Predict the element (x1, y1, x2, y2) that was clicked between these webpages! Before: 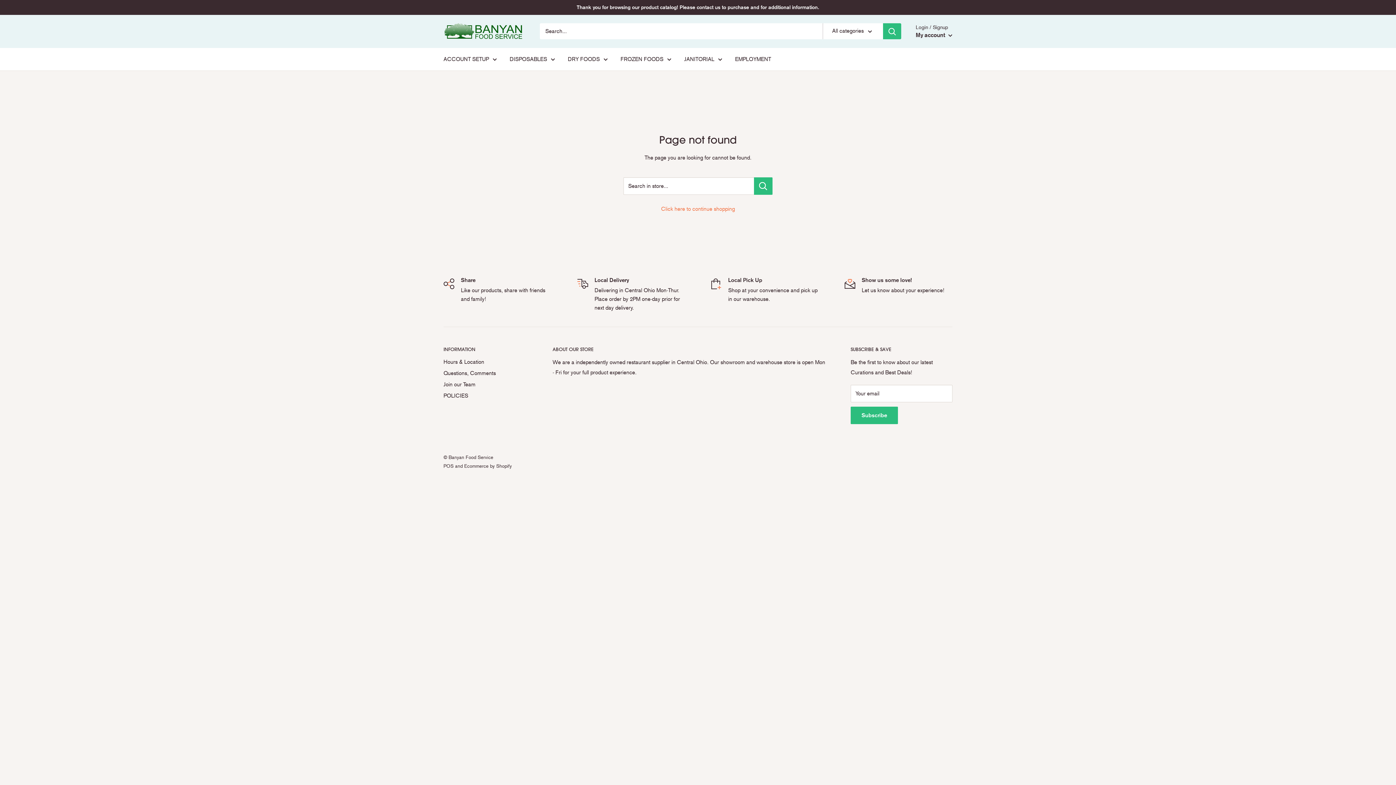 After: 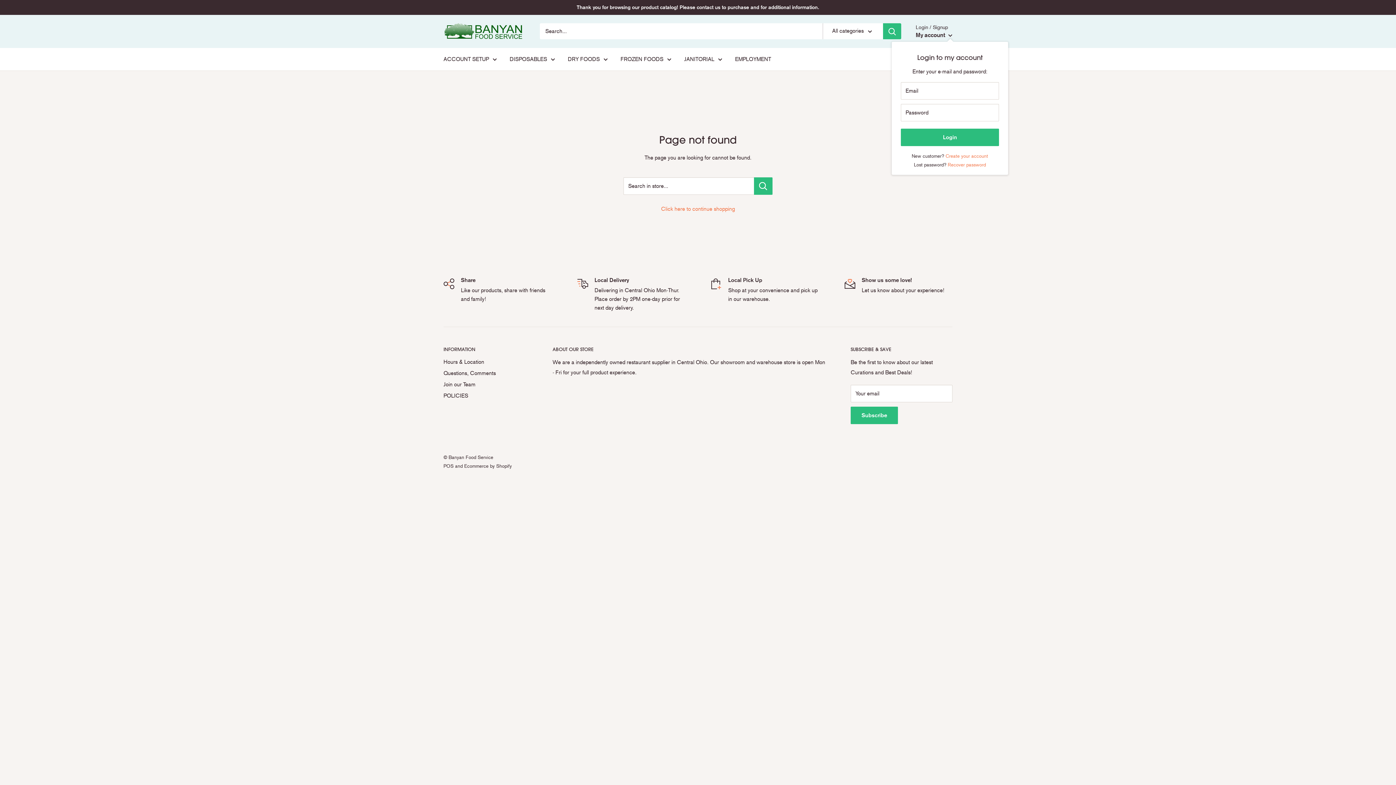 Action: bbox: (916, 29, 952, 40) label: My account 